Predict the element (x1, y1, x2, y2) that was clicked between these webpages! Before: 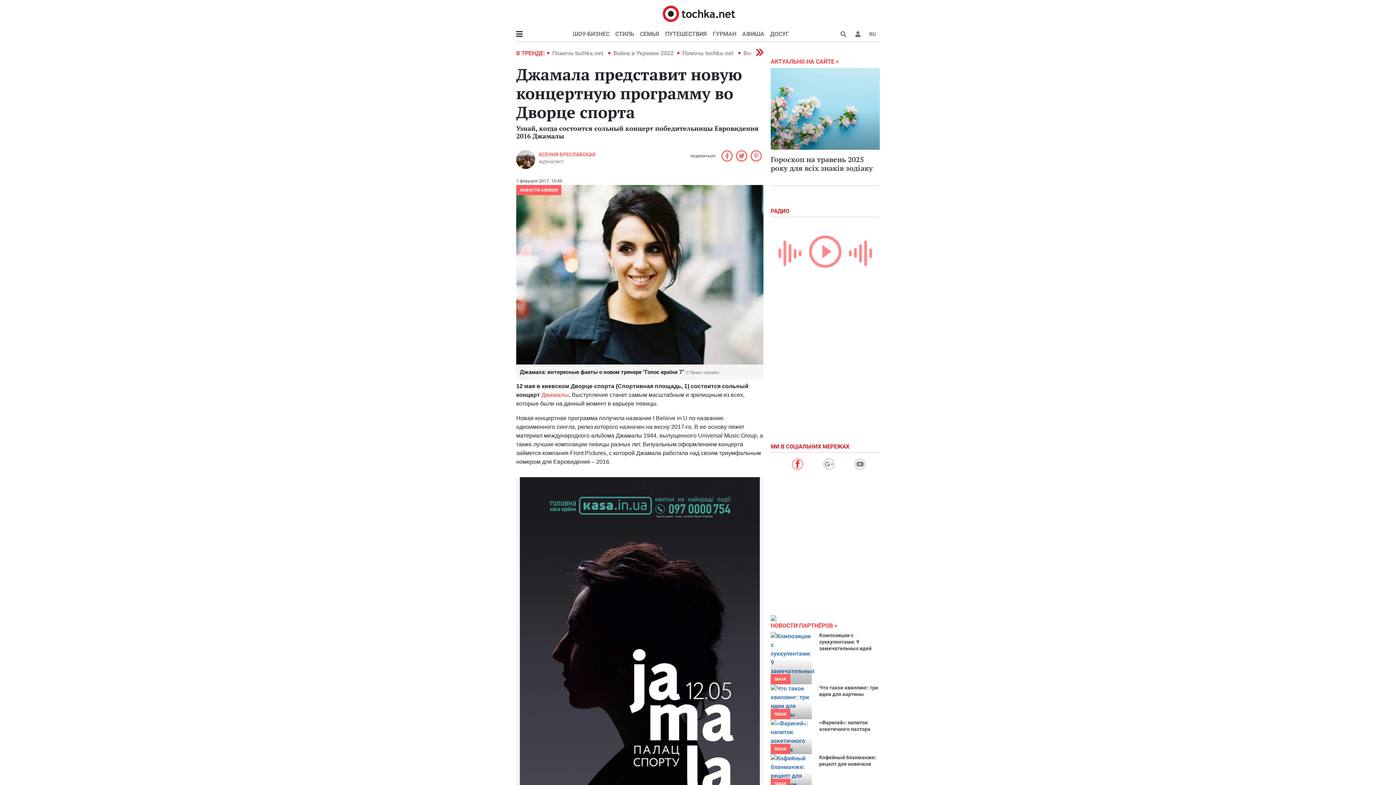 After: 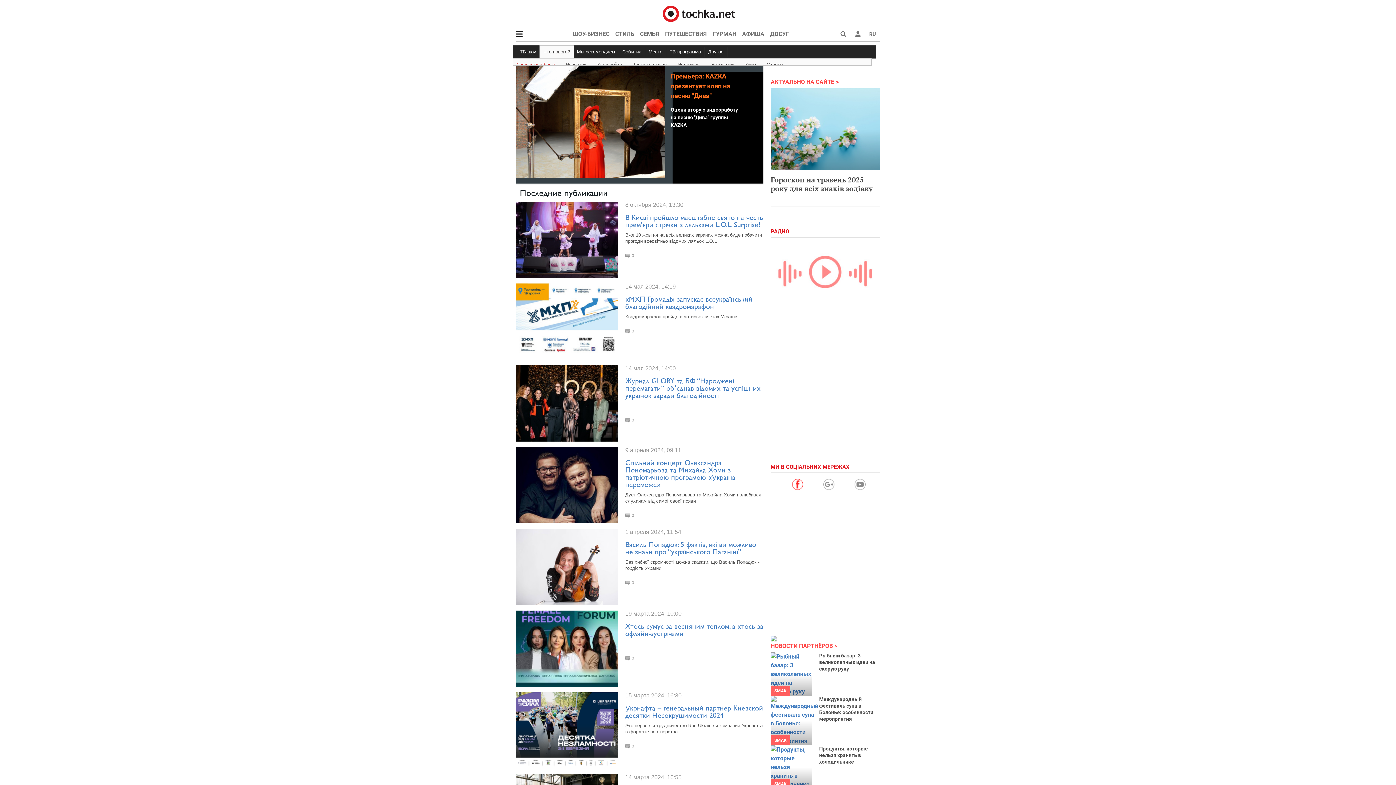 Action: bbox: (520, 187, 557, 192) label: НОВОСТИ АФИШИ